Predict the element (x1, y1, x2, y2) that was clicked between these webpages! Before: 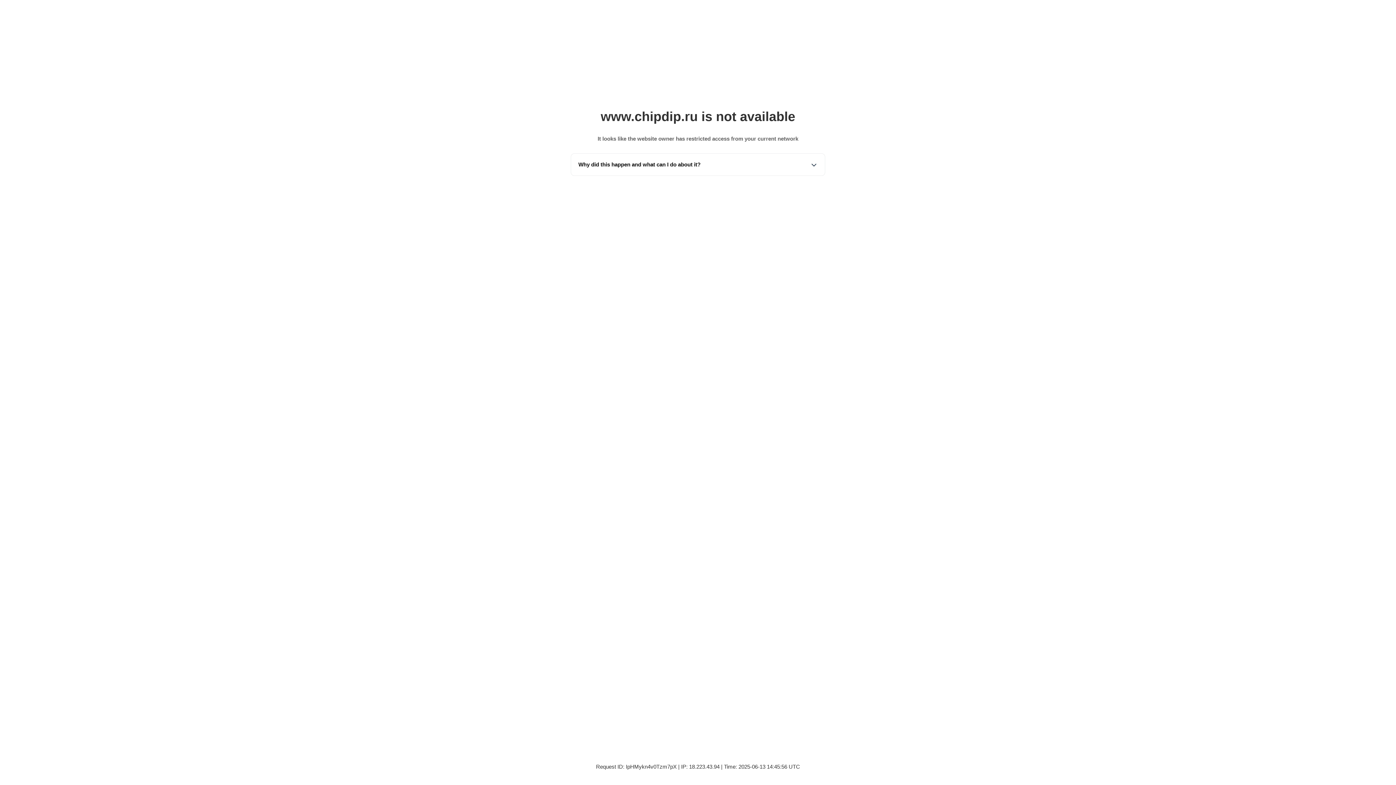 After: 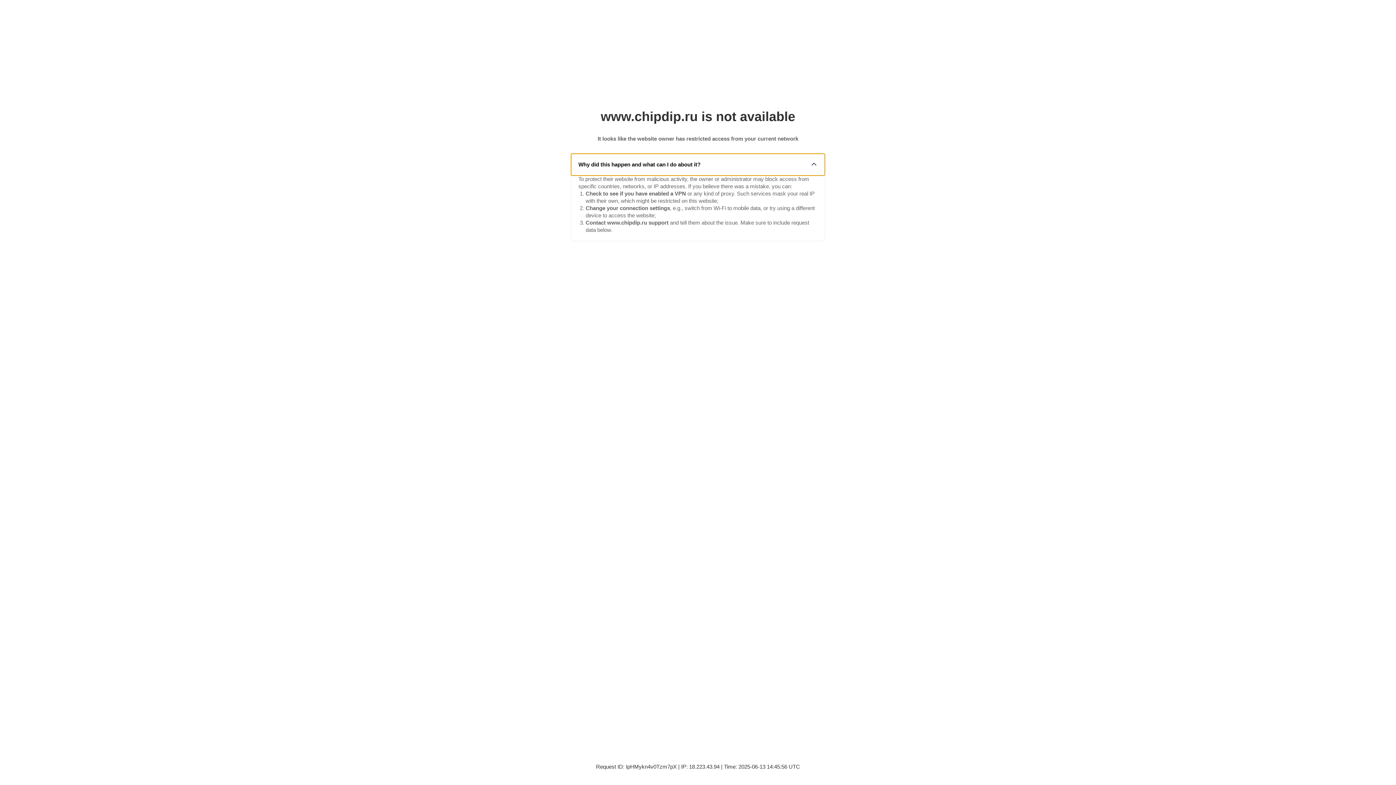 Action: label: Why did this happen and what can I do about it? bbox: (571, 153, 825, 175)